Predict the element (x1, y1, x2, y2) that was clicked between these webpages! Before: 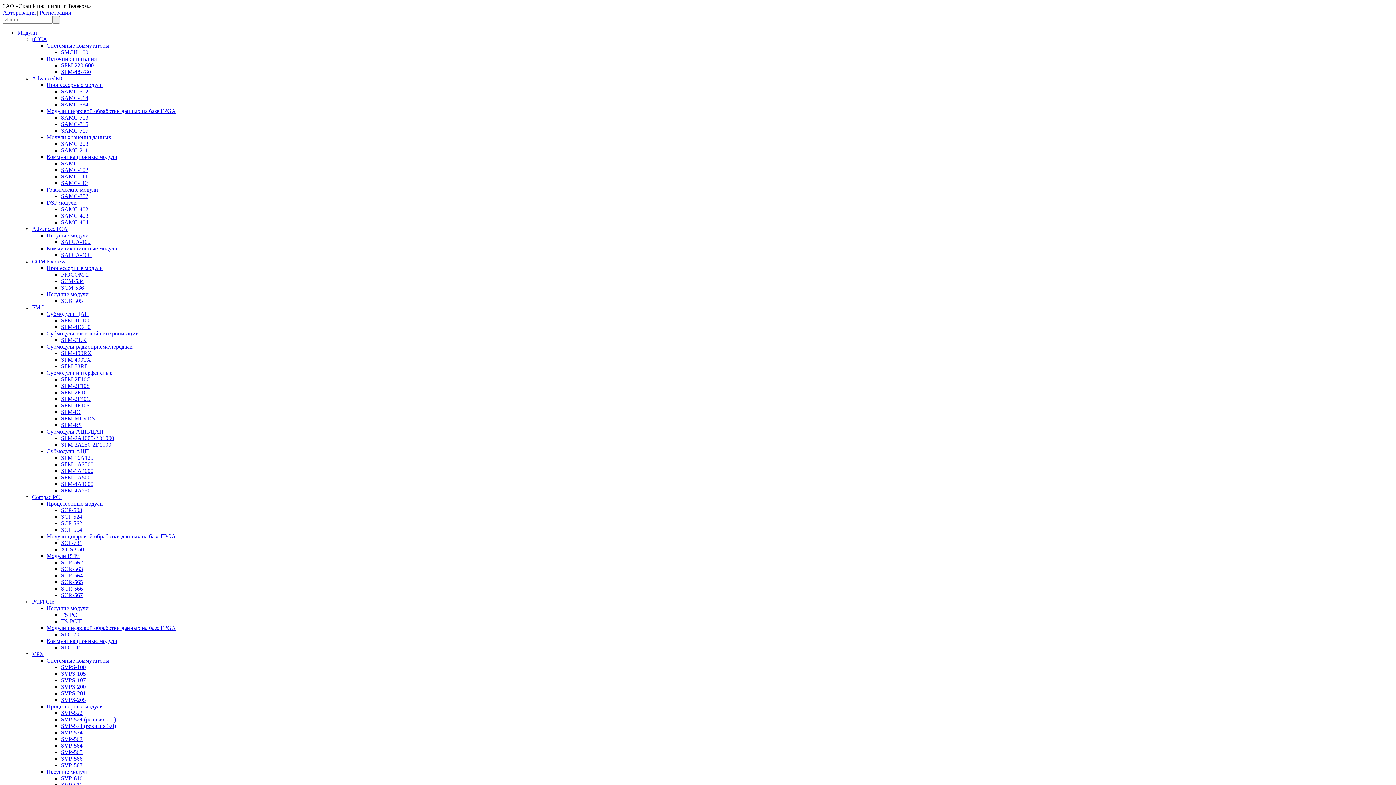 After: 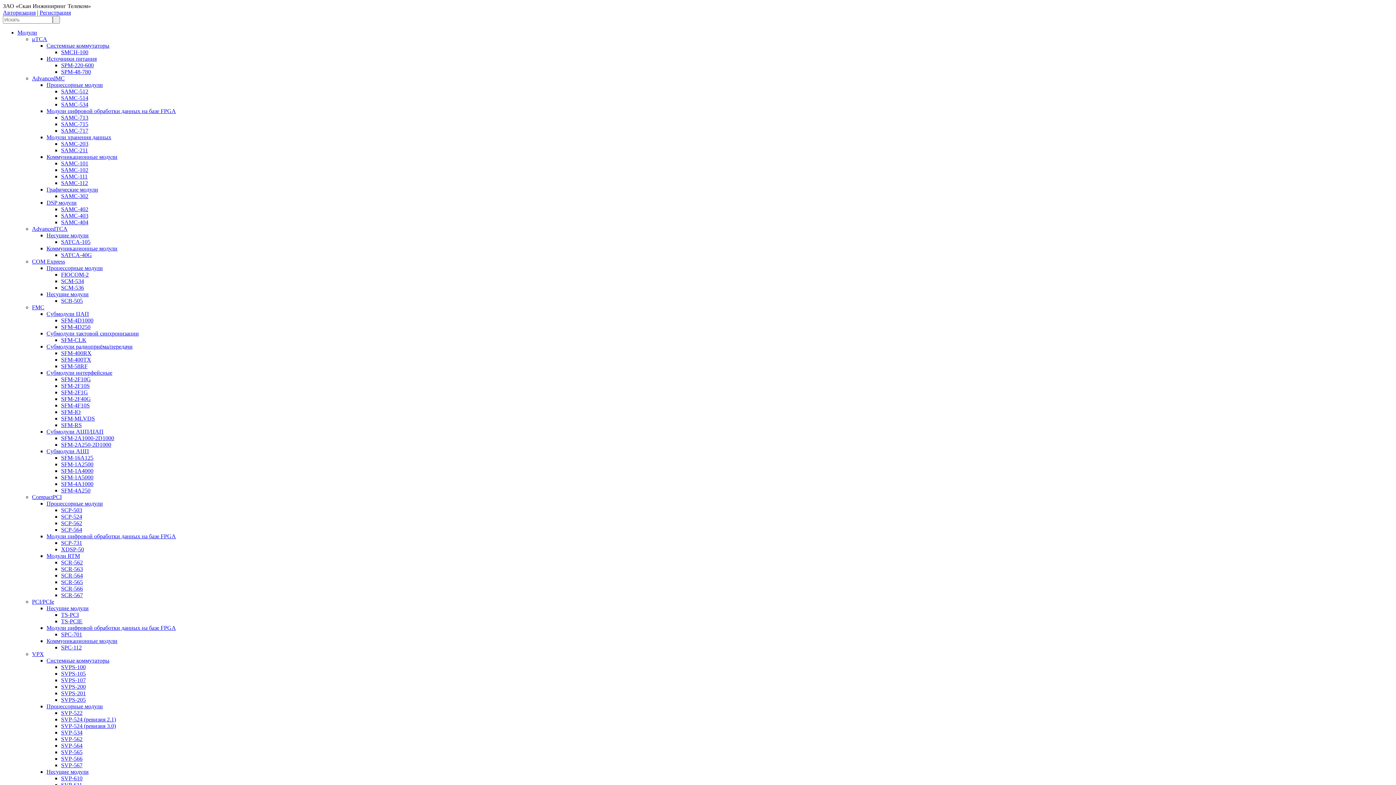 Action: bbox: (32, 651, 44, 657) label: VPX